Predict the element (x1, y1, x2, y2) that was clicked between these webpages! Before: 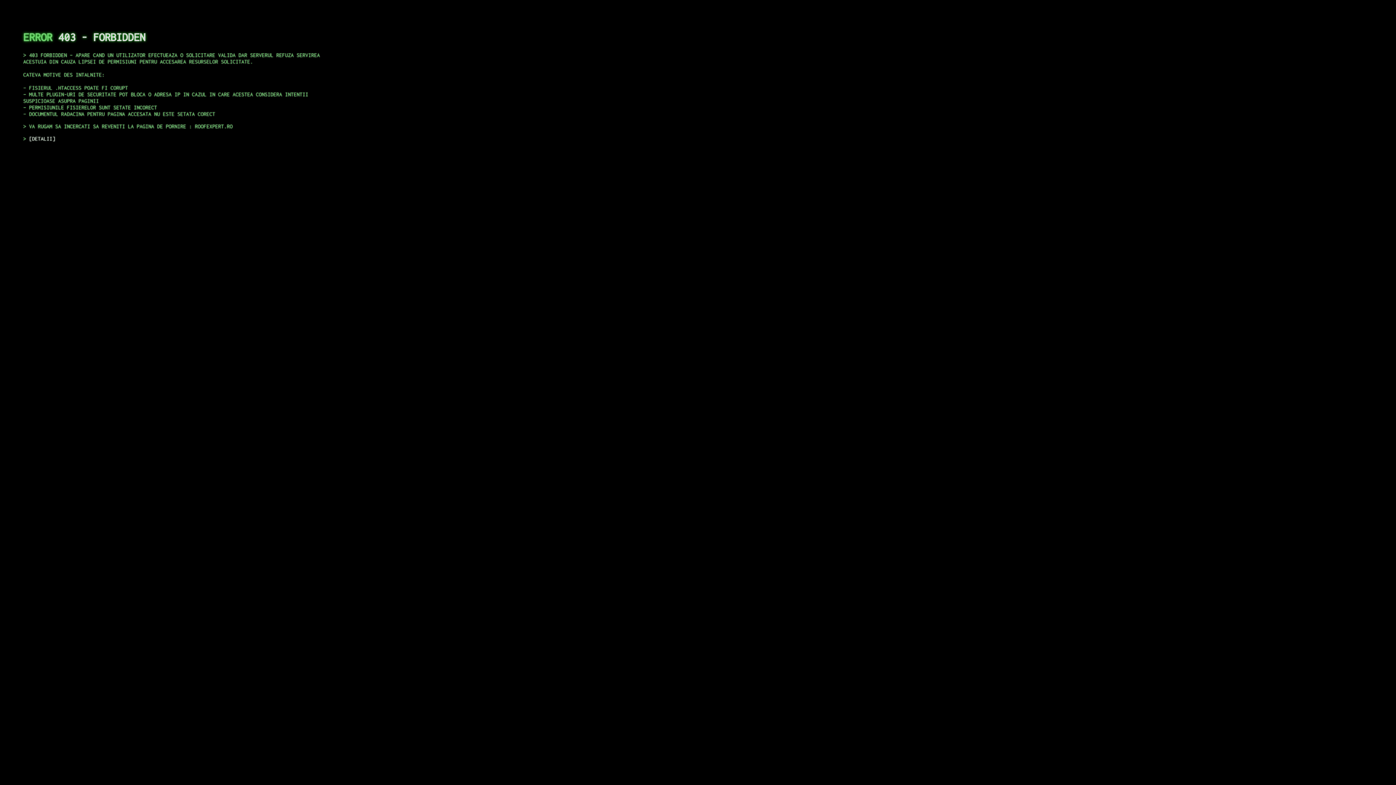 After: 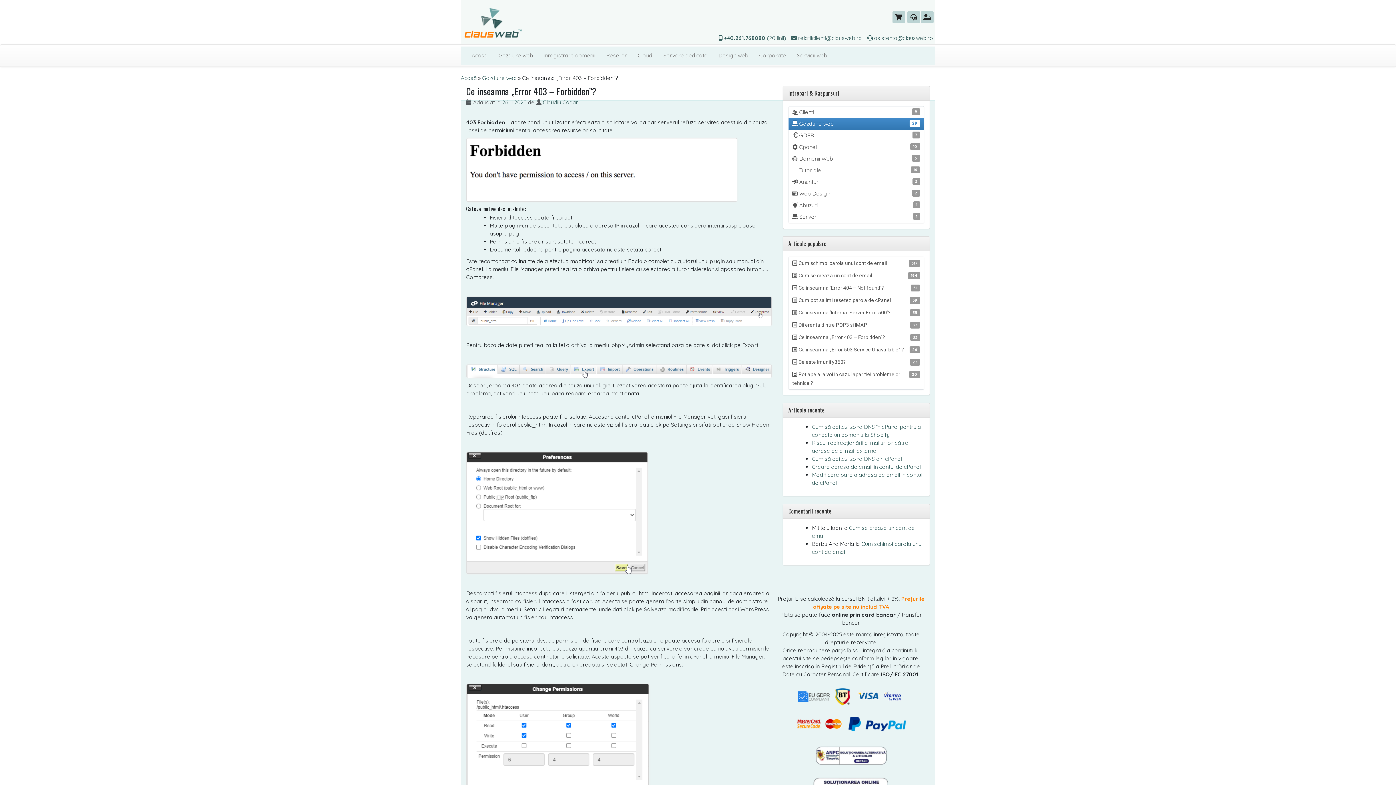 Action: label: DETALII bbox: (29, 135, 55, 141)